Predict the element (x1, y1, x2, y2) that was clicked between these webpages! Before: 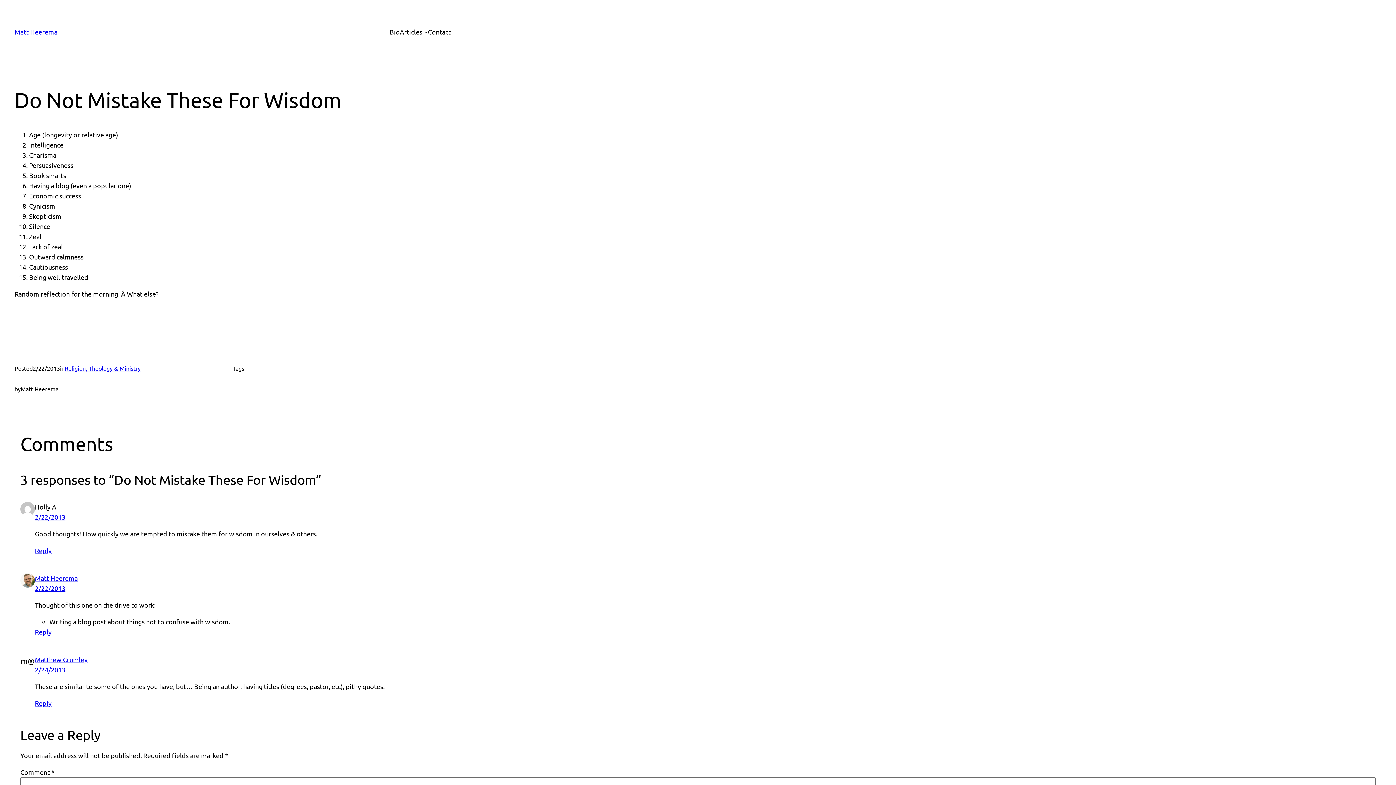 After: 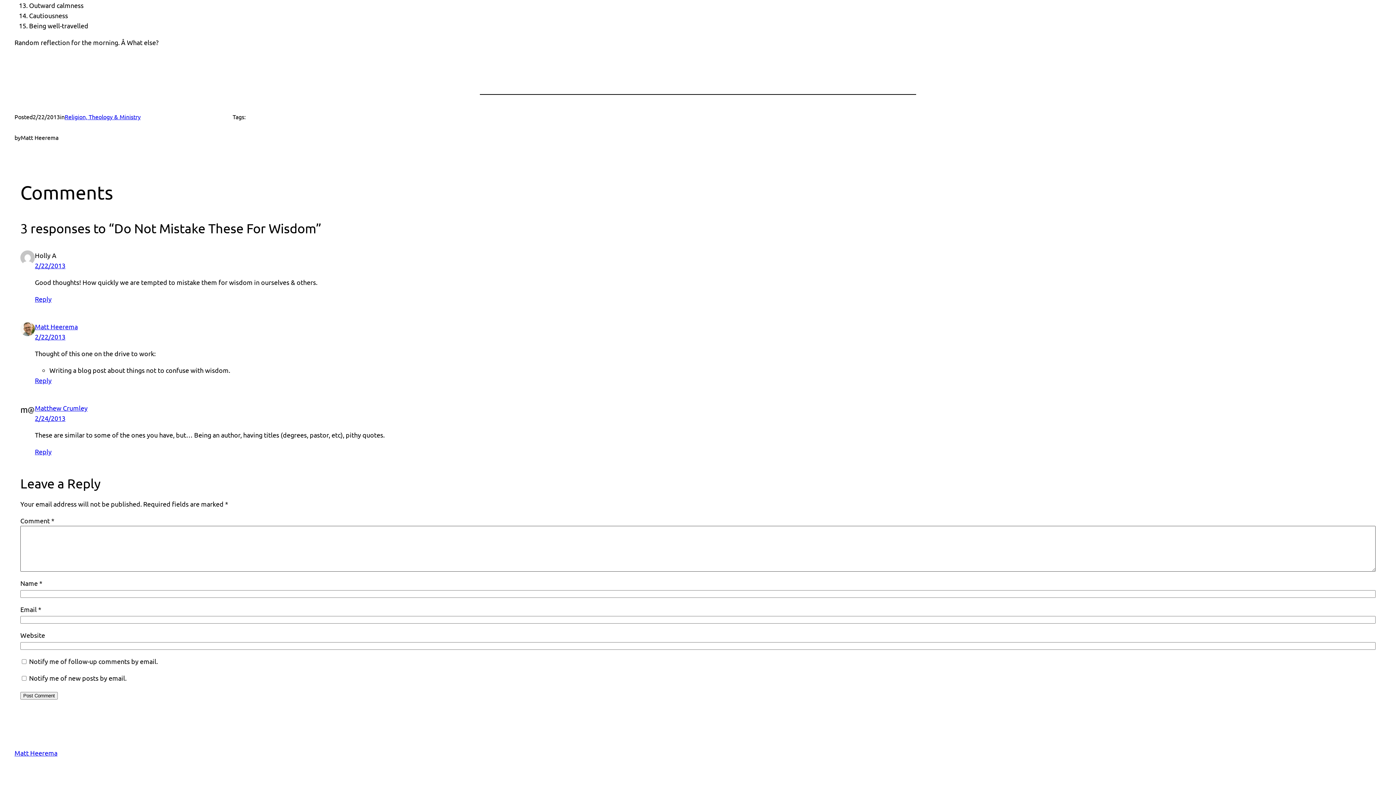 Action: bbox: (34, 513, 65, 521) label: 2/22/2013